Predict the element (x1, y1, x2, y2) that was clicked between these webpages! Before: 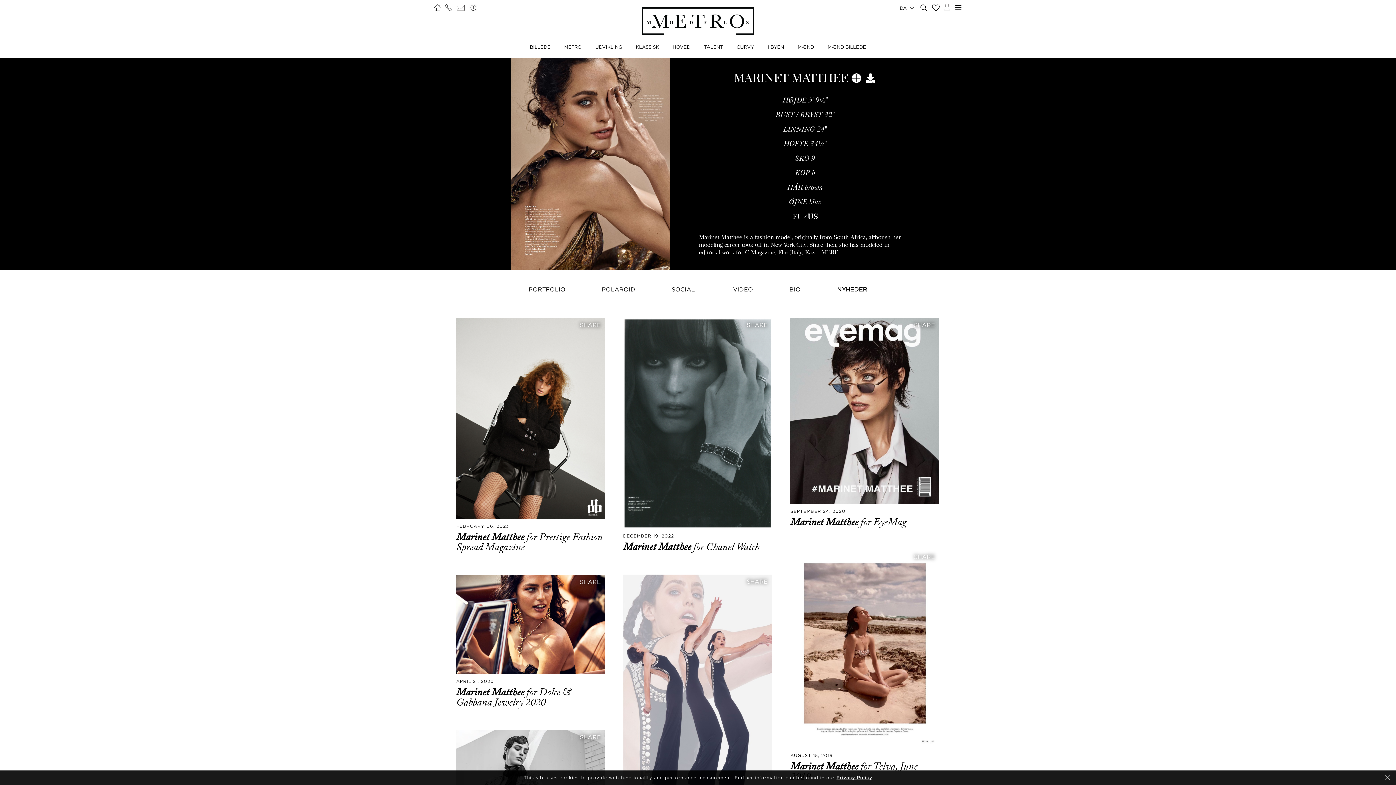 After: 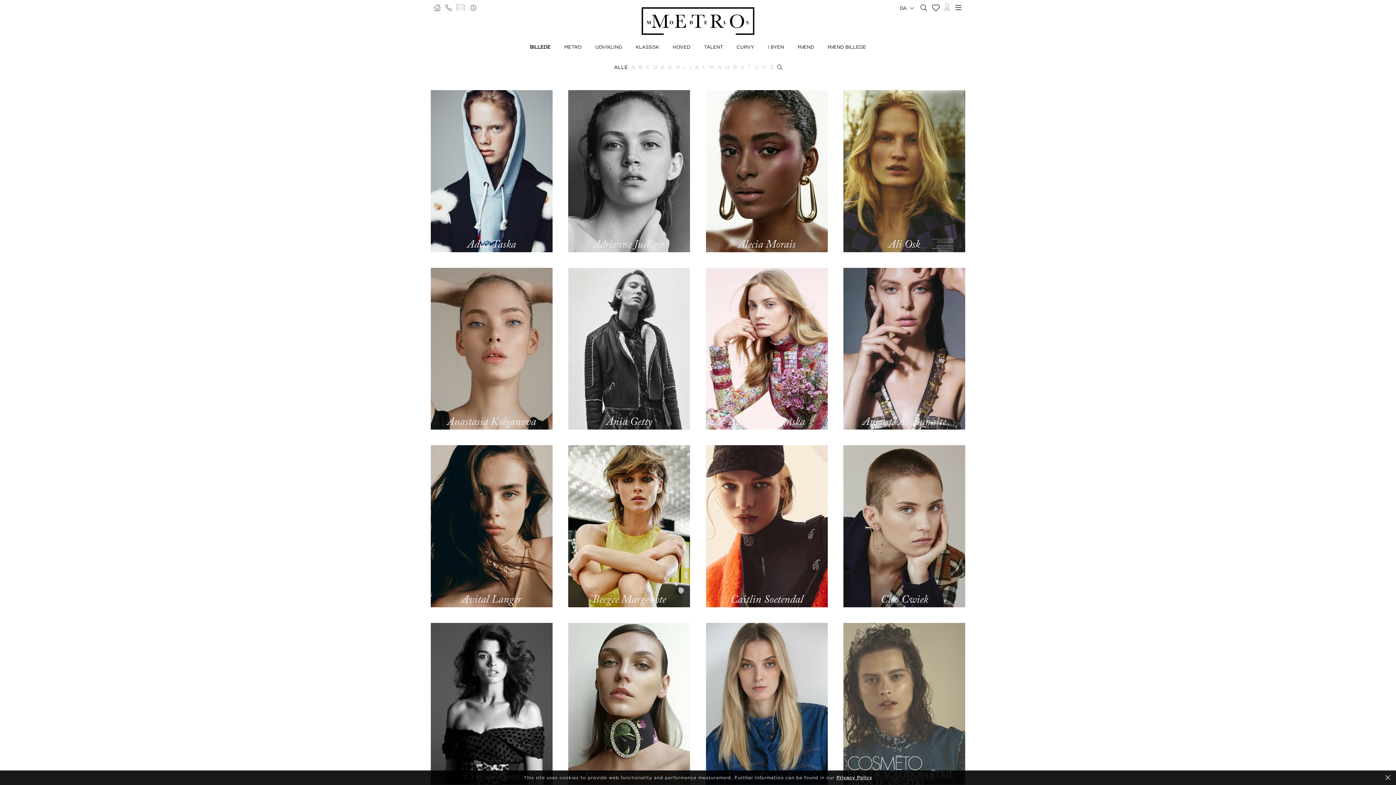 Action: label: BILLEDE bbox: (529, 44, 550, 49)